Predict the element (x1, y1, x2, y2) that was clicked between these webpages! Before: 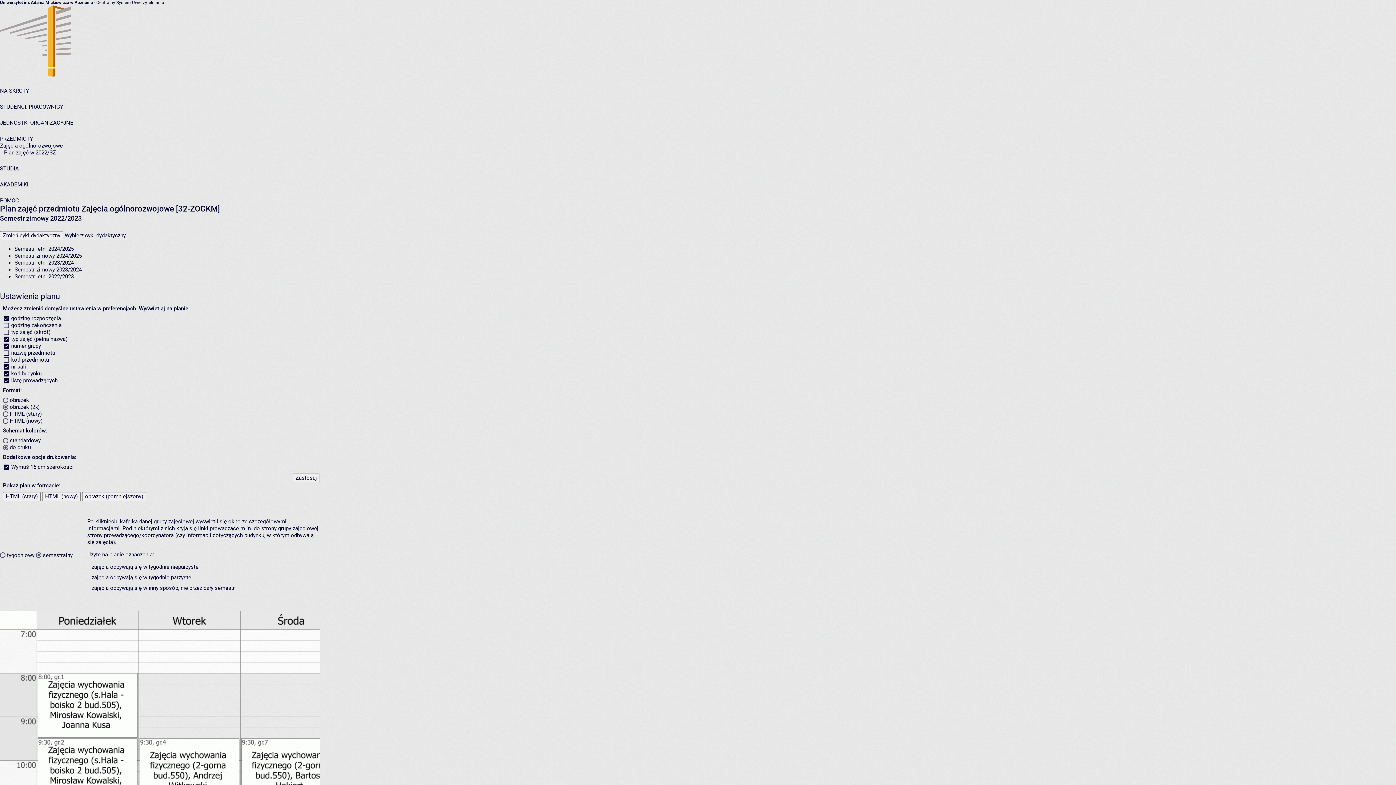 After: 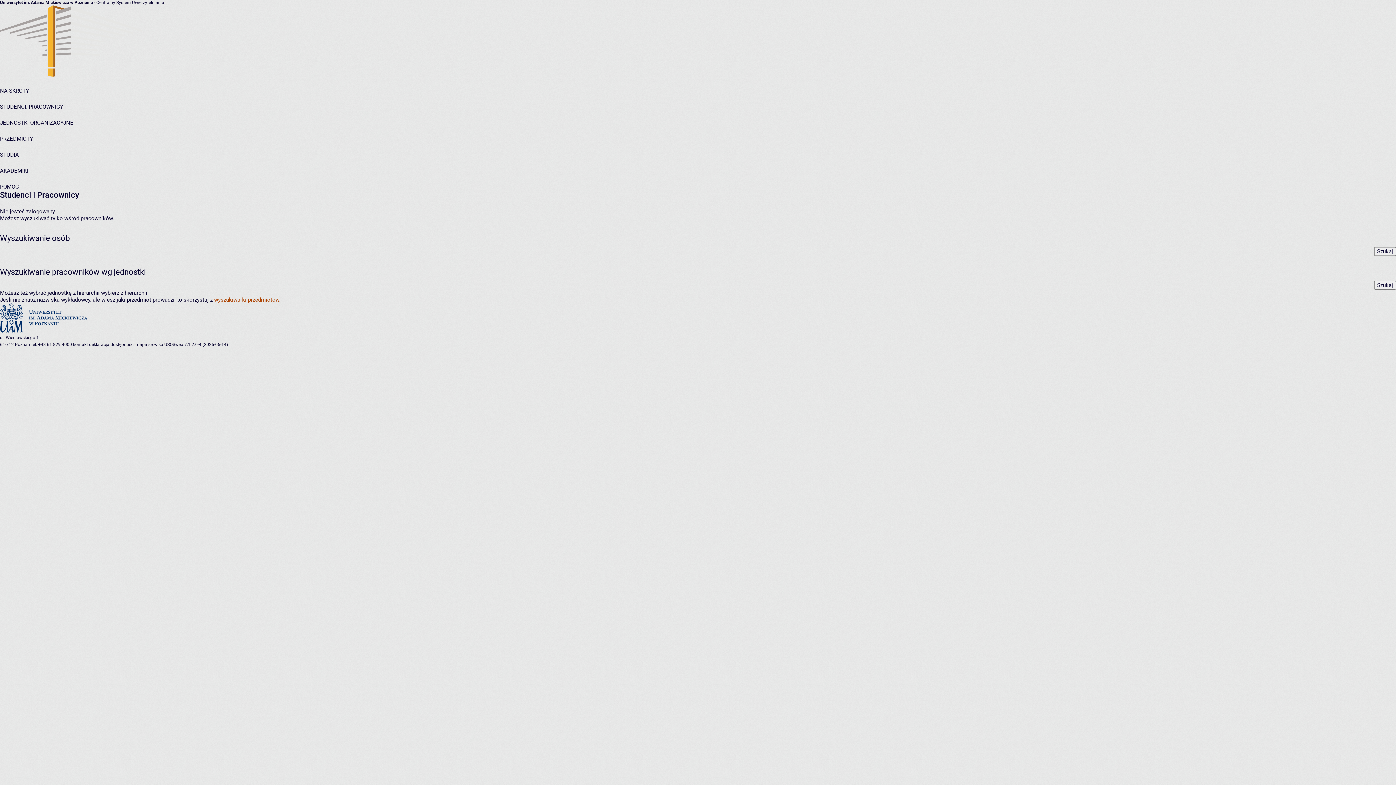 Action: label: STUDENCI, PRACOWNICY bbox: (0, 103, 63, 110)